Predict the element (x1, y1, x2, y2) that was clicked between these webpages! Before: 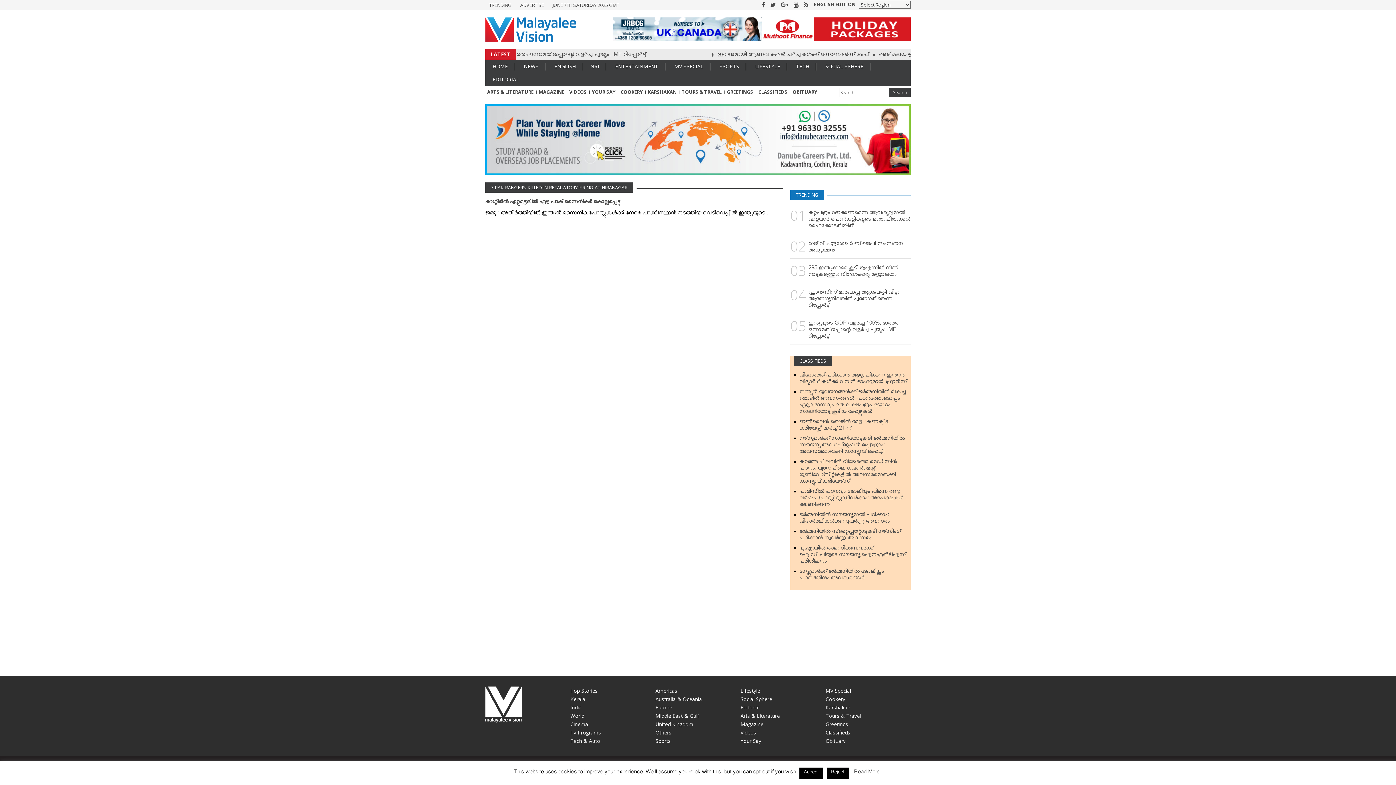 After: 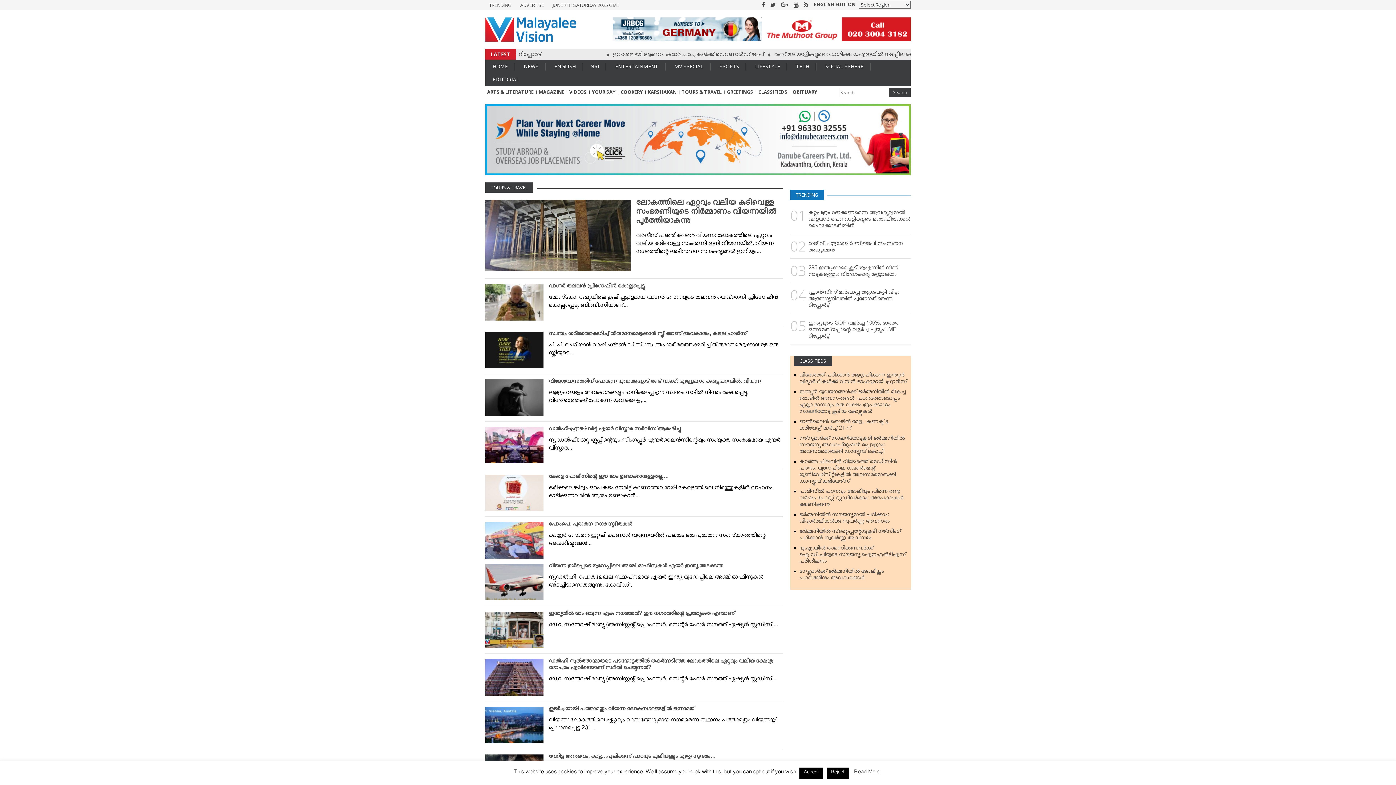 Action: label: TOURS & TRAVEL bbox: (680, 86, 723, 95)